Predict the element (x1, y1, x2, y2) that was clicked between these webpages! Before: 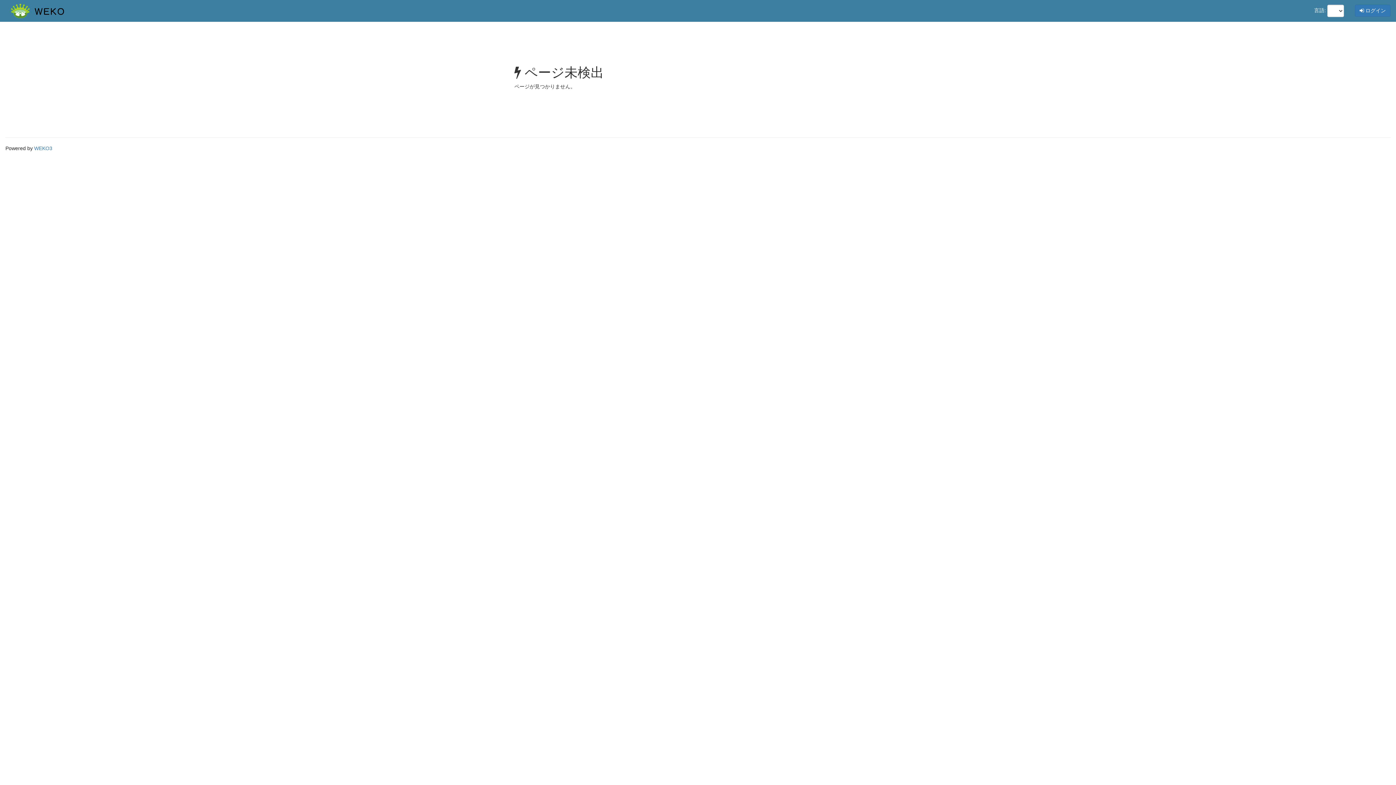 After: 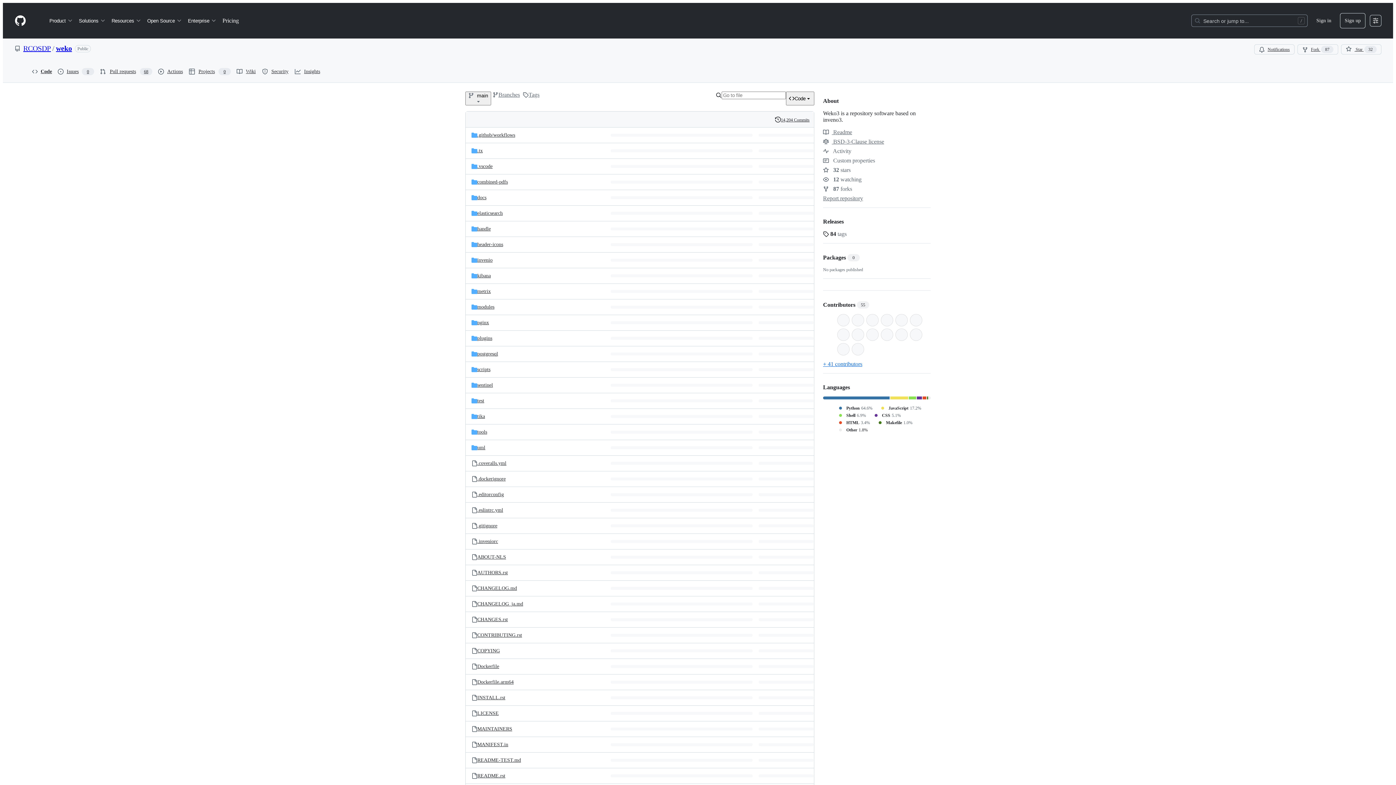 Action: bbox: (34, 145, 52, 151) label: WEKO3